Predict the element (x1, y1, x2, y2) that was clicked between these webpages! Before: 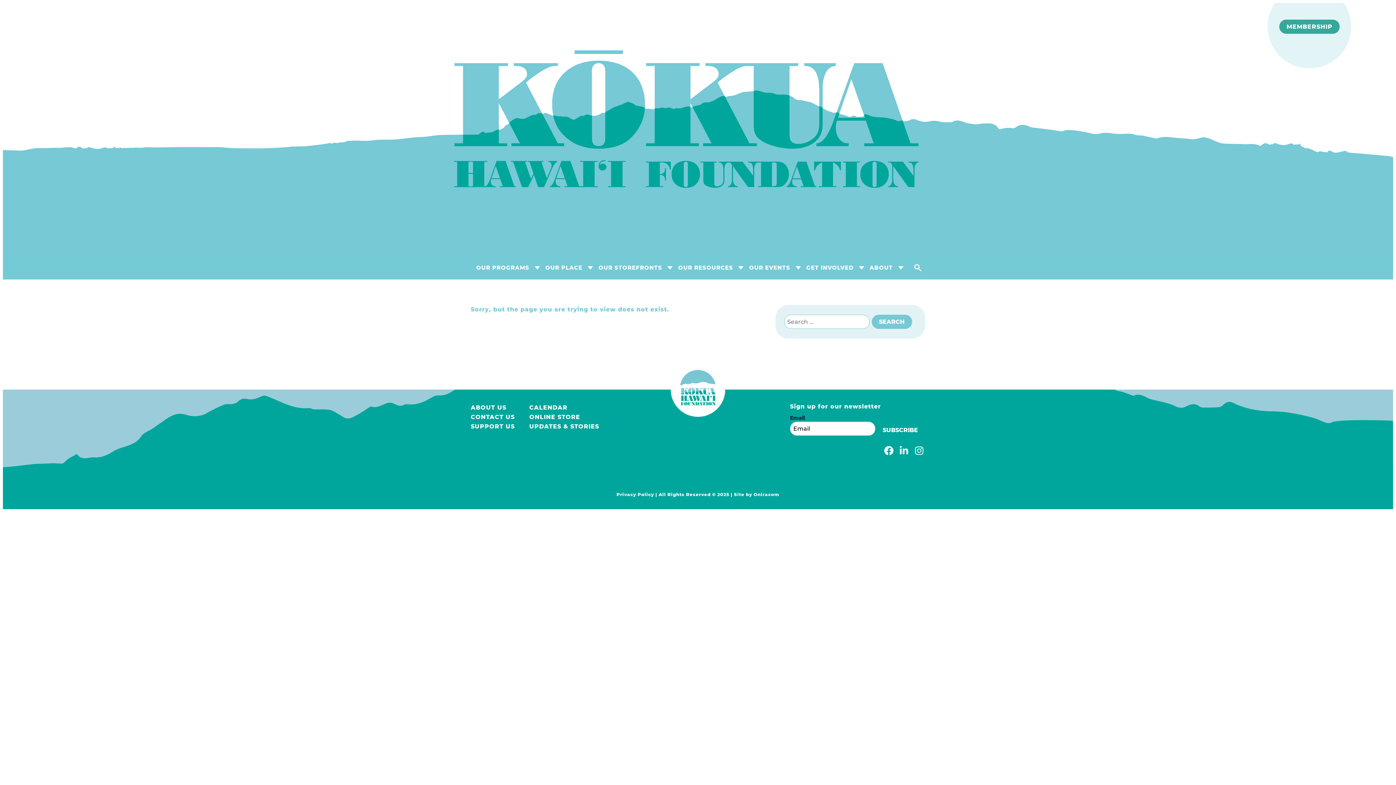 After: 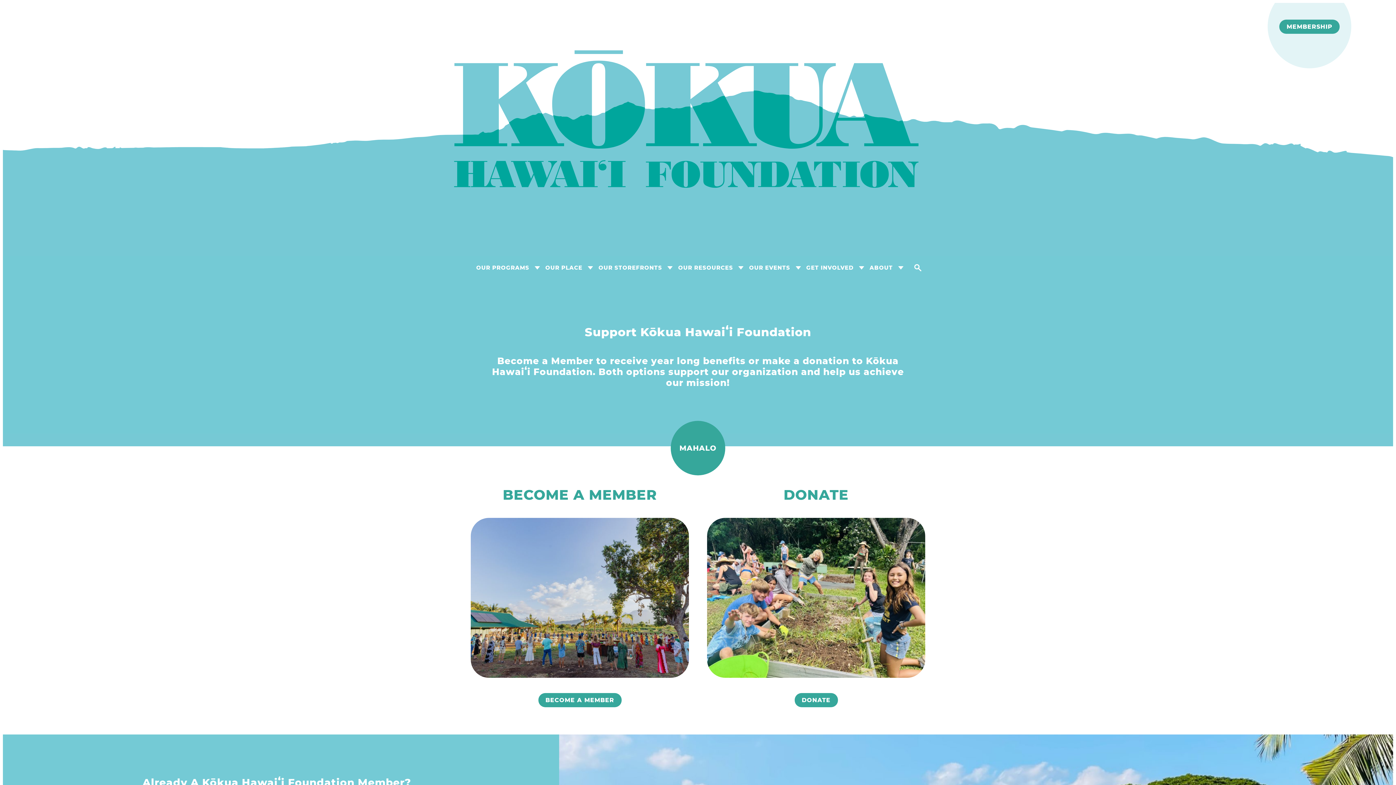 Action: label: MEMBERSHIP bbox: (1279, 19, 1340, 33)